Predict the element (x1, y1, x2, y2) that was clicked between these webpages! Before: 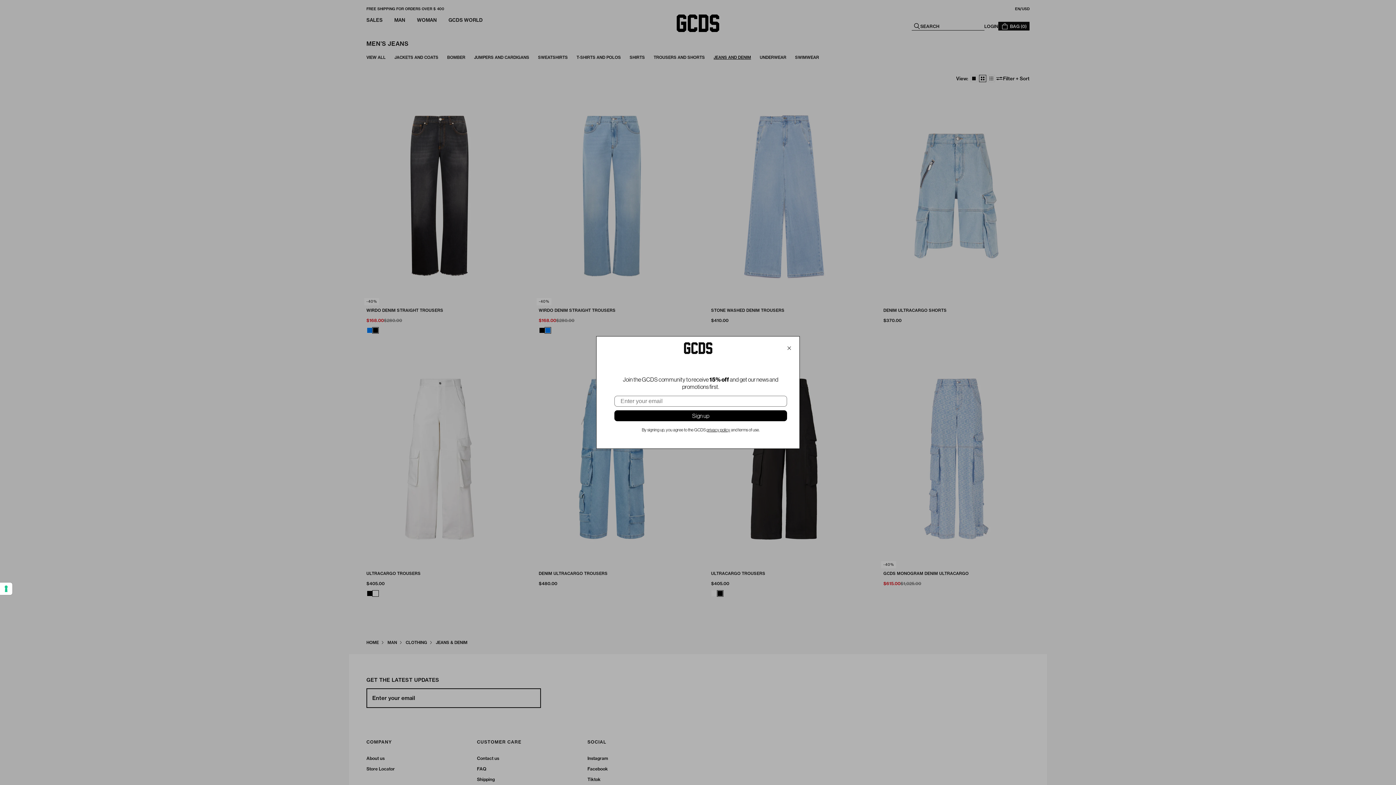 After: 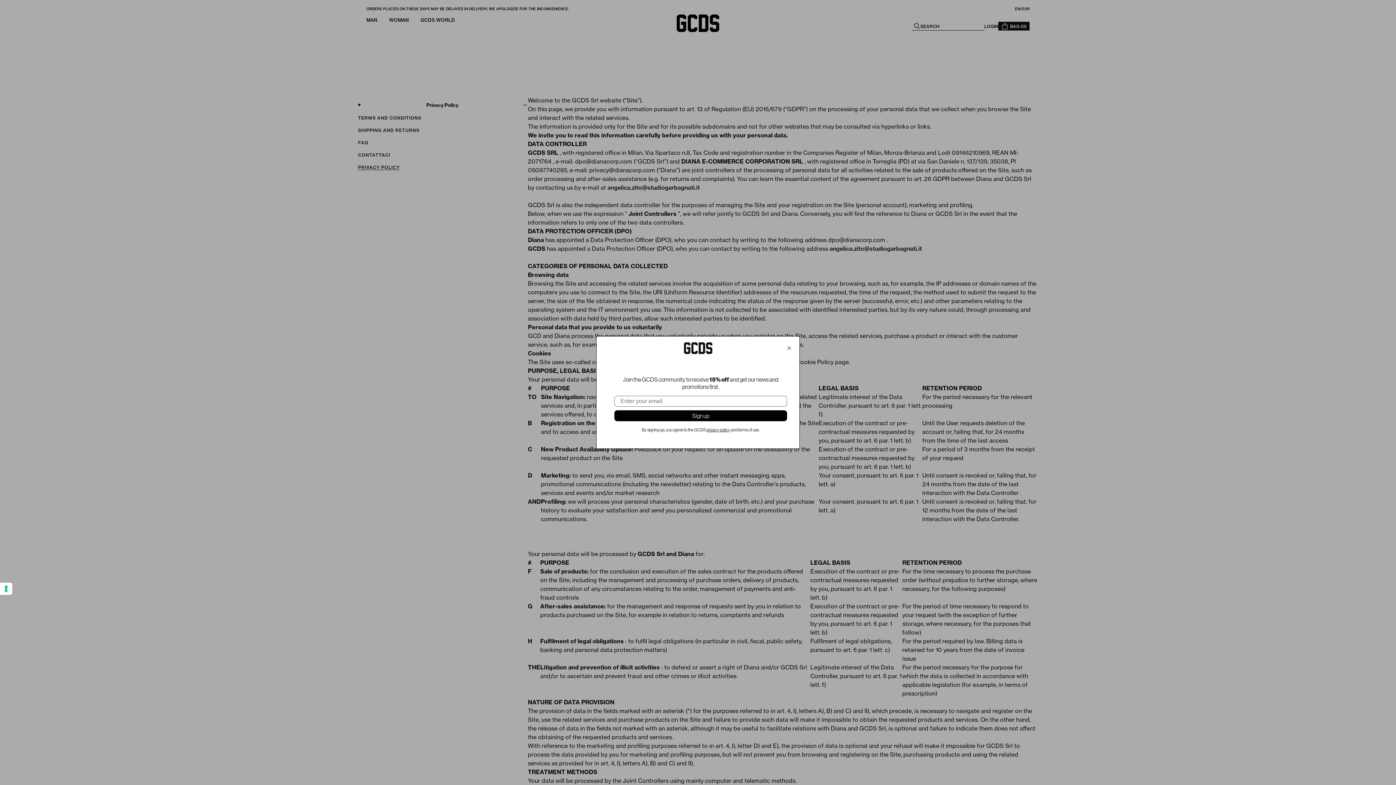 Action: bbox: (706, 427, 730, 432) label: privacy policy